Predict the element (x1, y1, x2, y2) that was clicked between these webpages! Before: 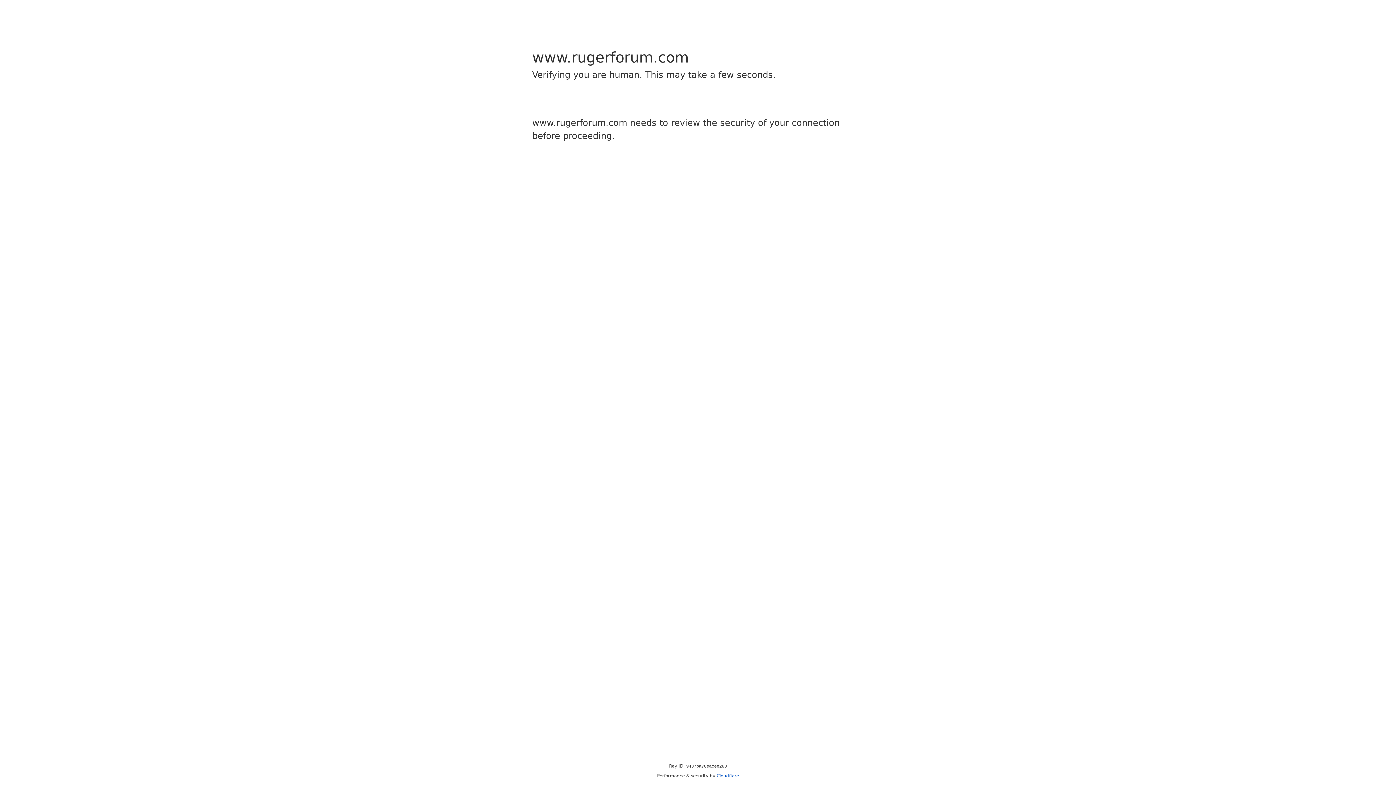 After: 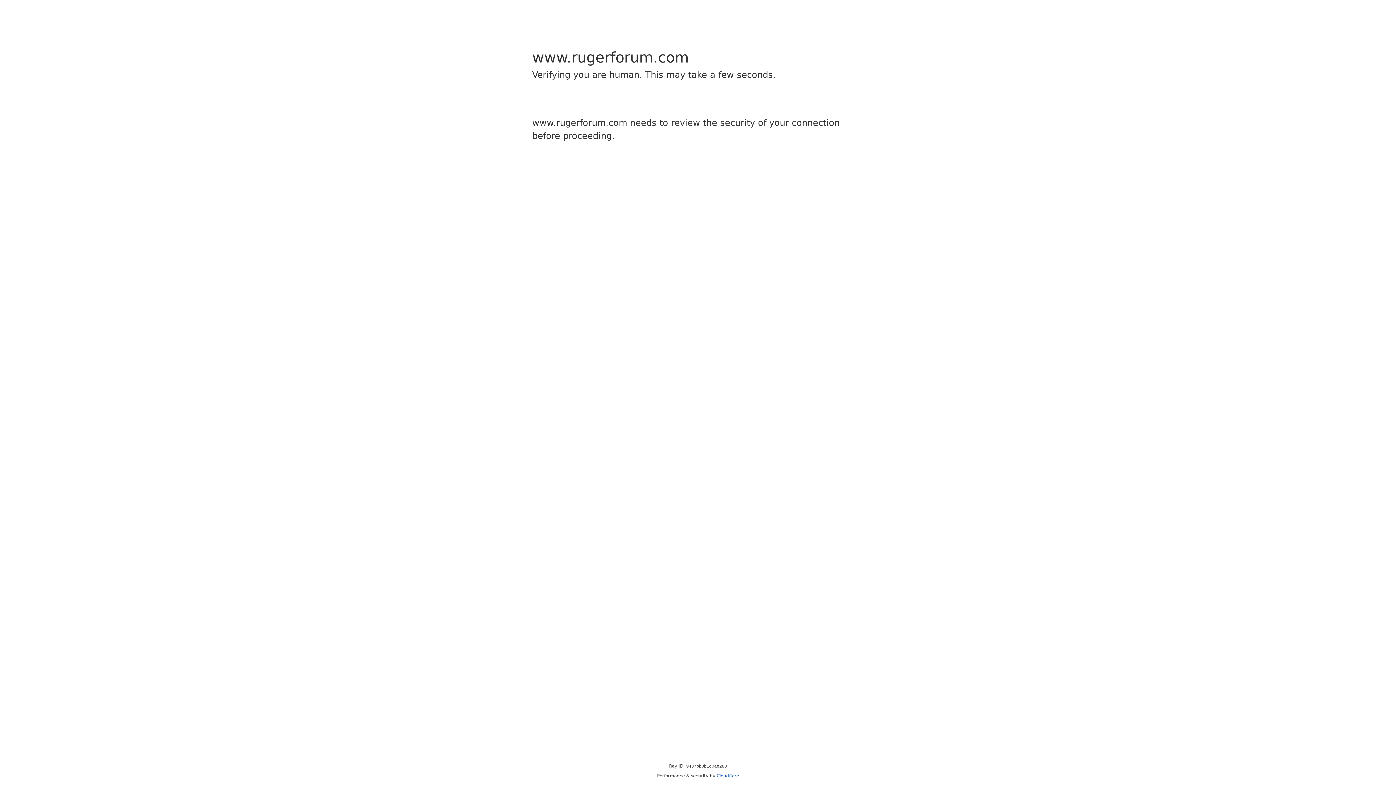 Action: label: Cloudflare bbox: (716, 773, 739, 778)